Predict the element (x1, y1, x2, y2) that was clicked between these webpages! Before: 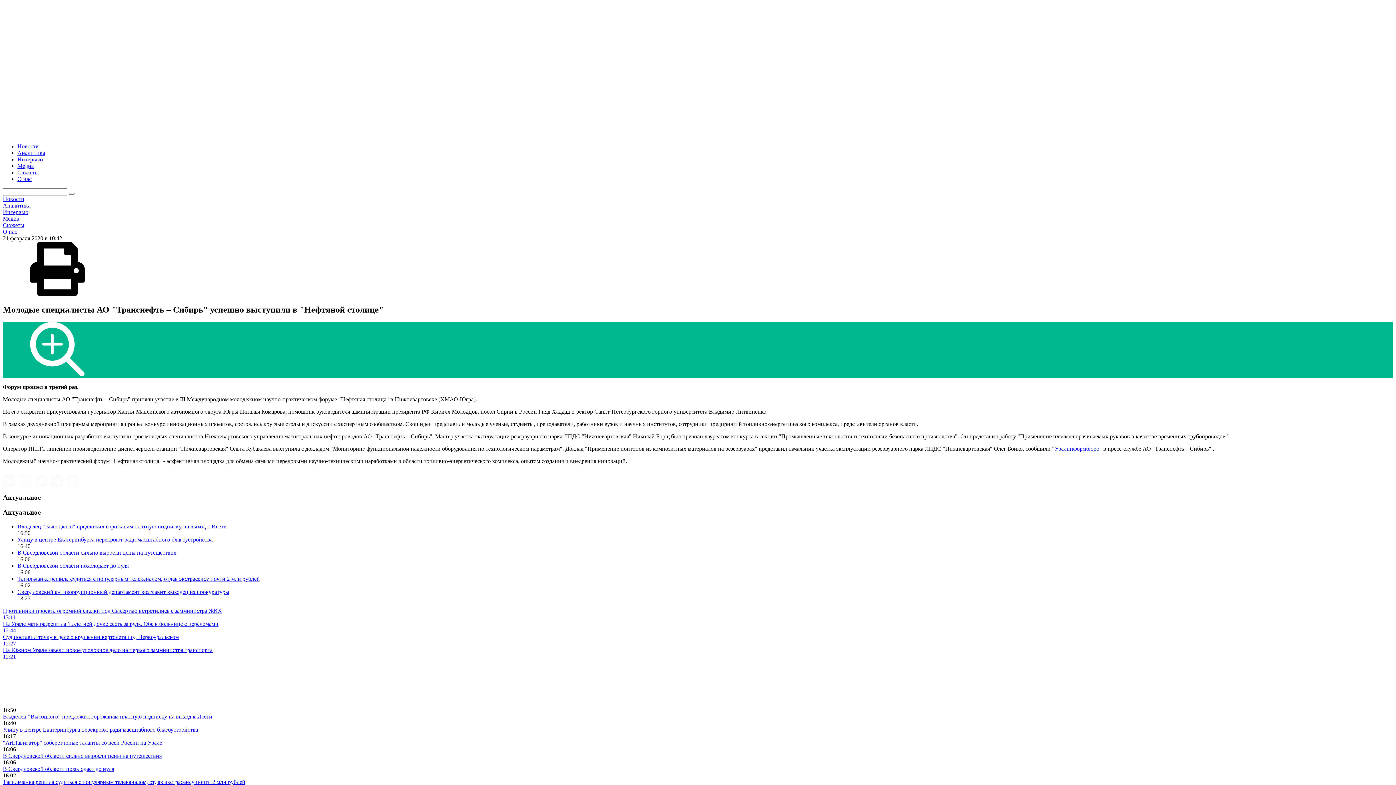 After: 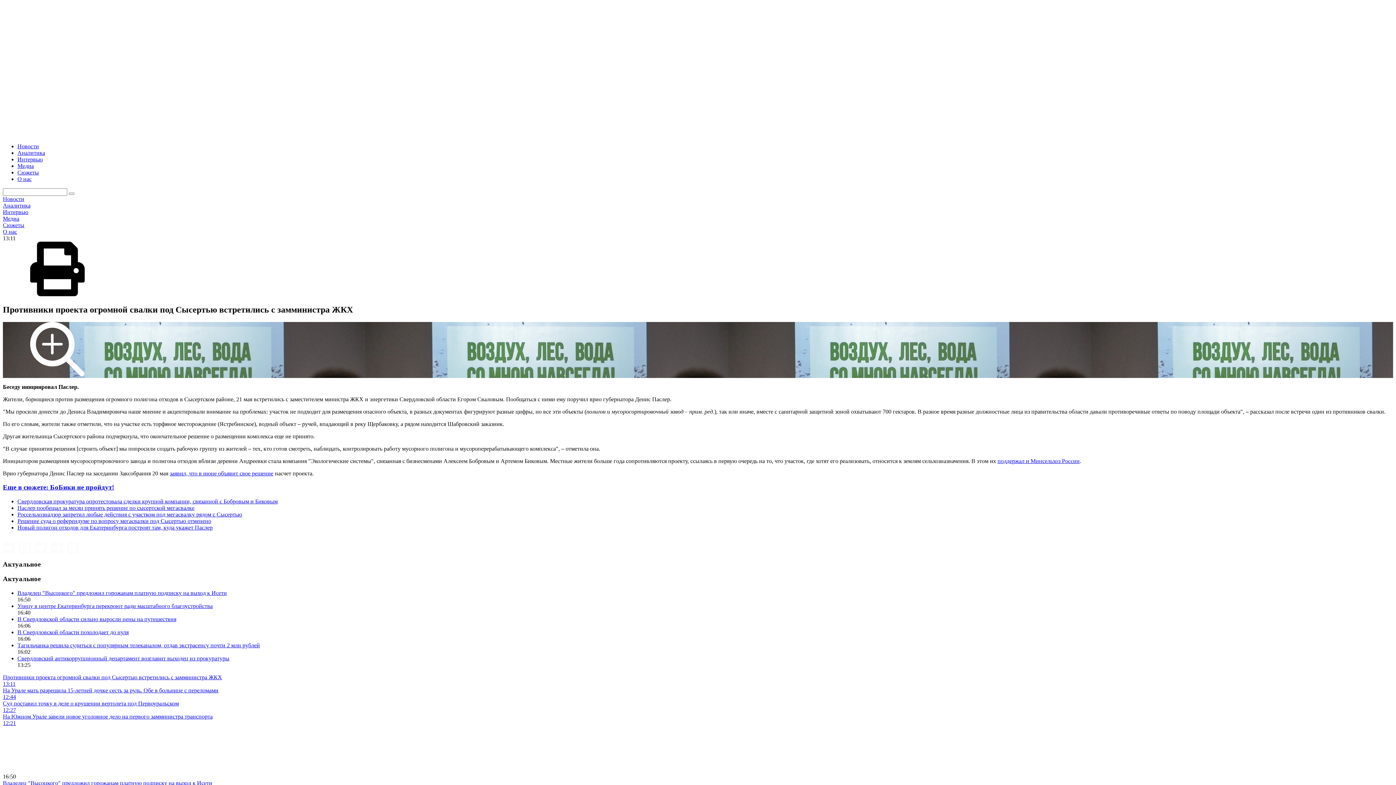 Action: bbox: (2, 607, 1393, 620) label: Противники проекта огромной свалки под Сысертью встретились с замминистра ЖКХ
13:11